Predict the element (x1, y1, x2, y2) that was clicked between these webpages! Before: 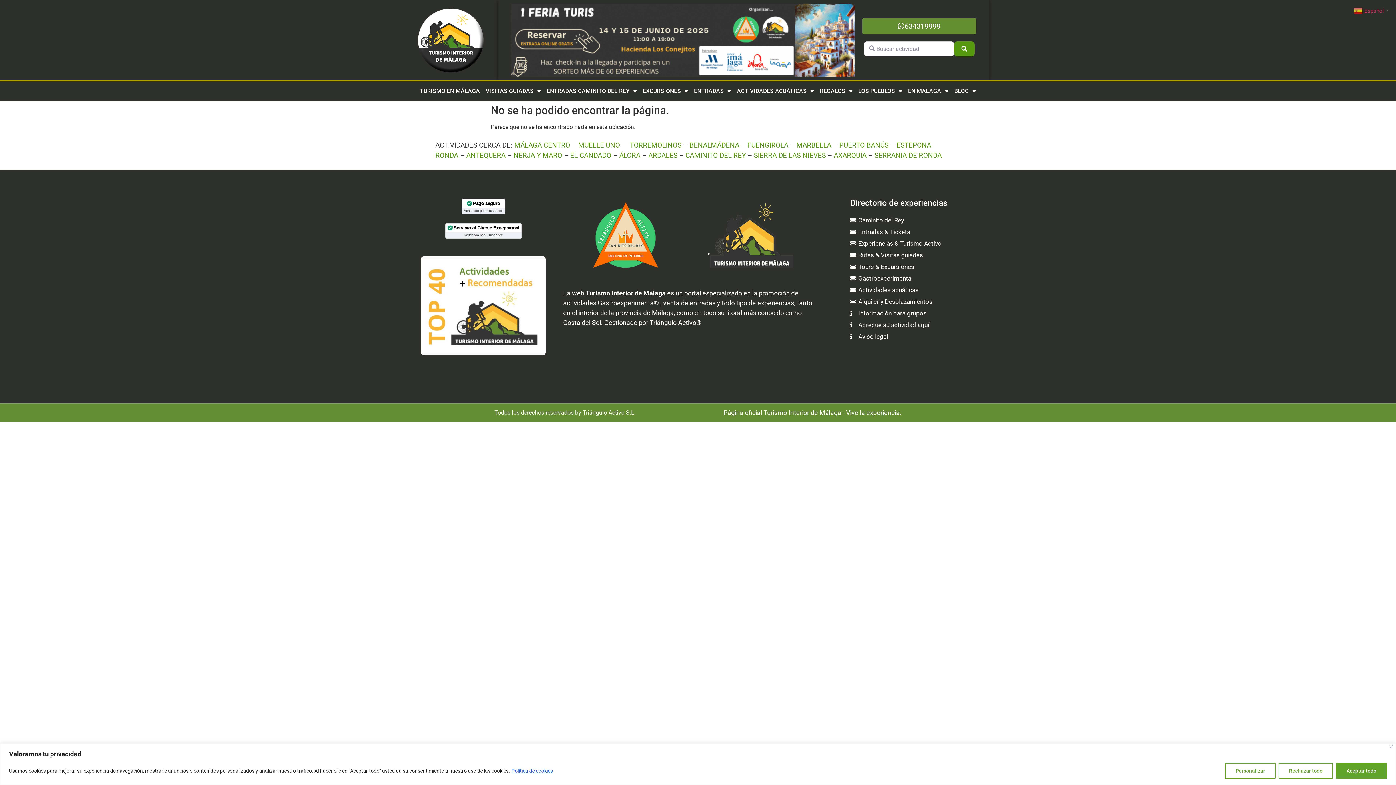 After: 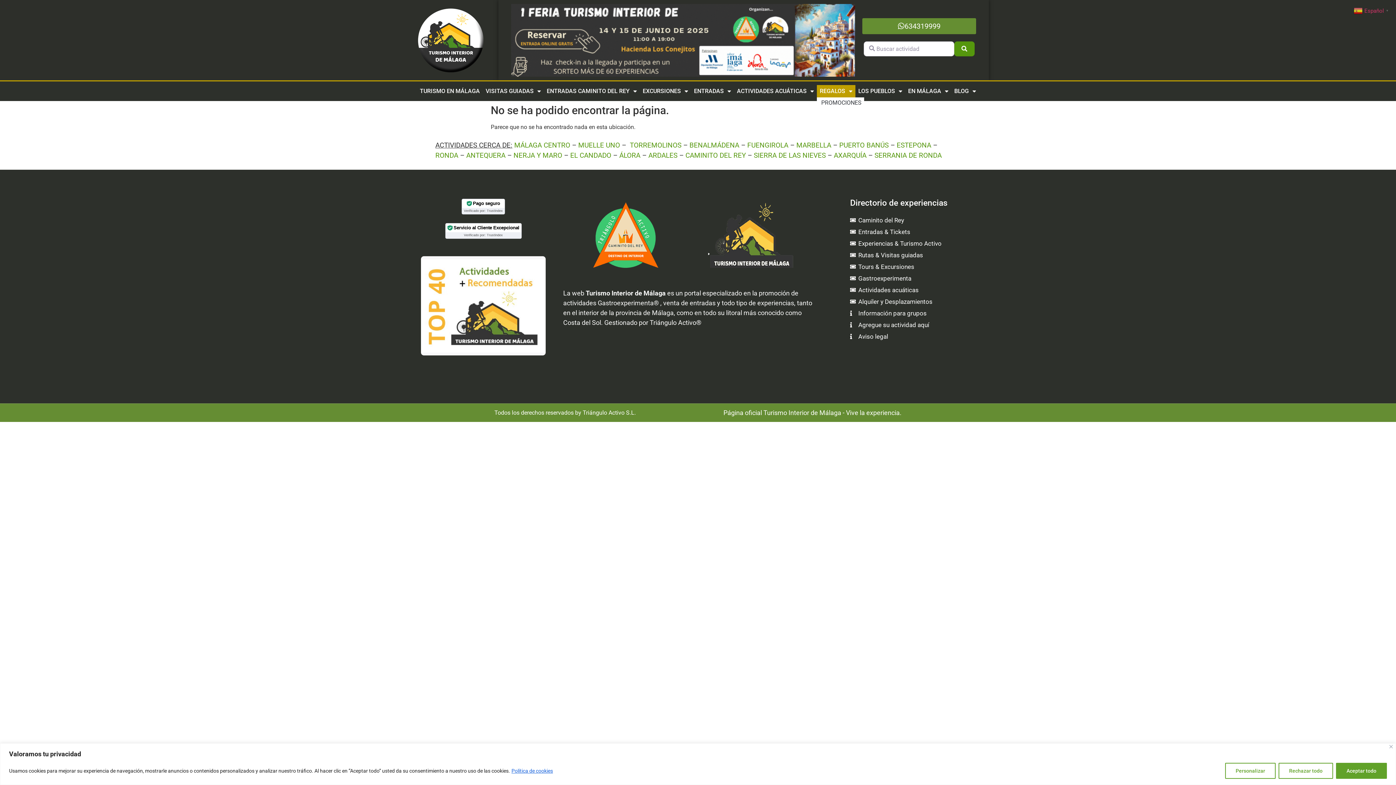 Action: label: REGALOS bbox: (817, 85, 855, 97)